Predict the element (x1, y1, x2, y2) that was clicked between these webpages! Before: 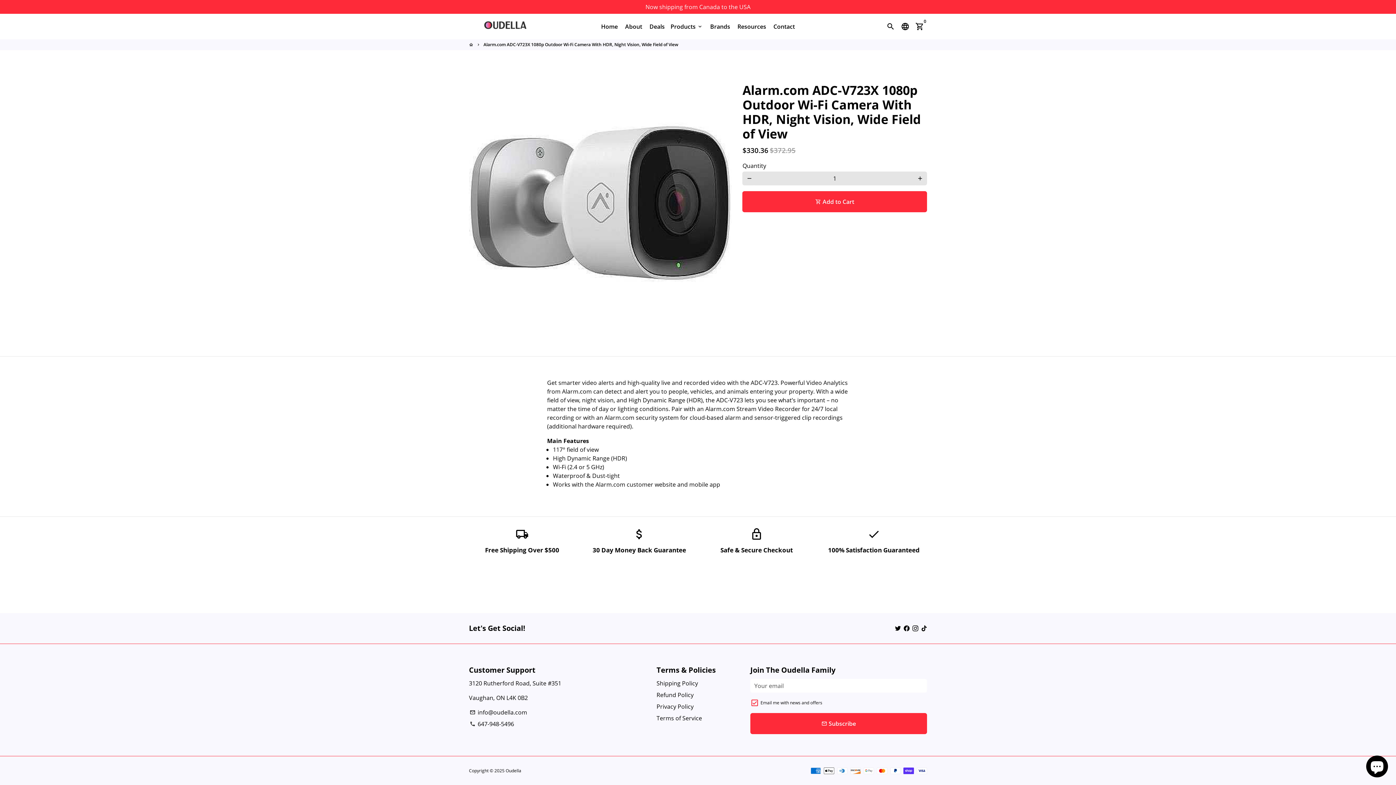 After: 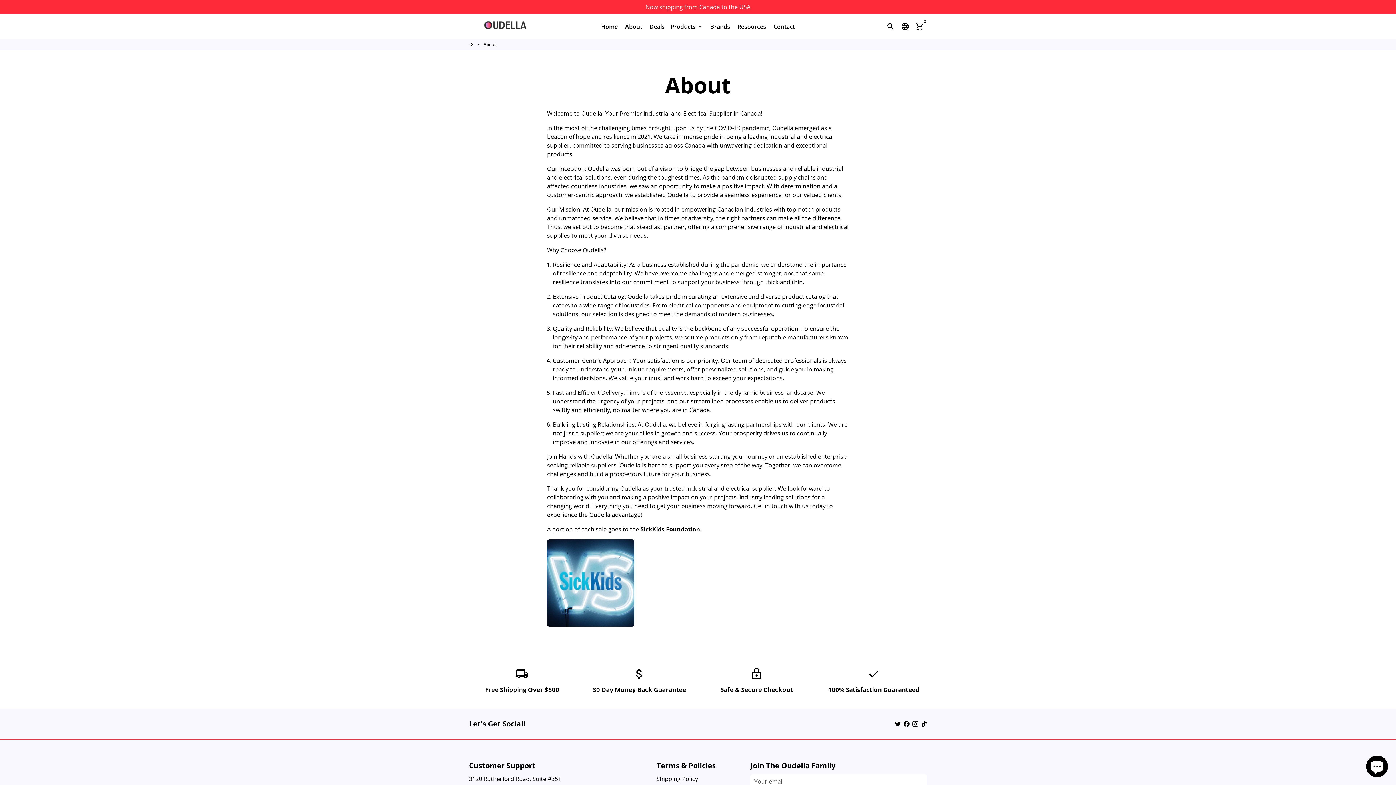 Action: bbox: (622, 20, 645, 32) label: About